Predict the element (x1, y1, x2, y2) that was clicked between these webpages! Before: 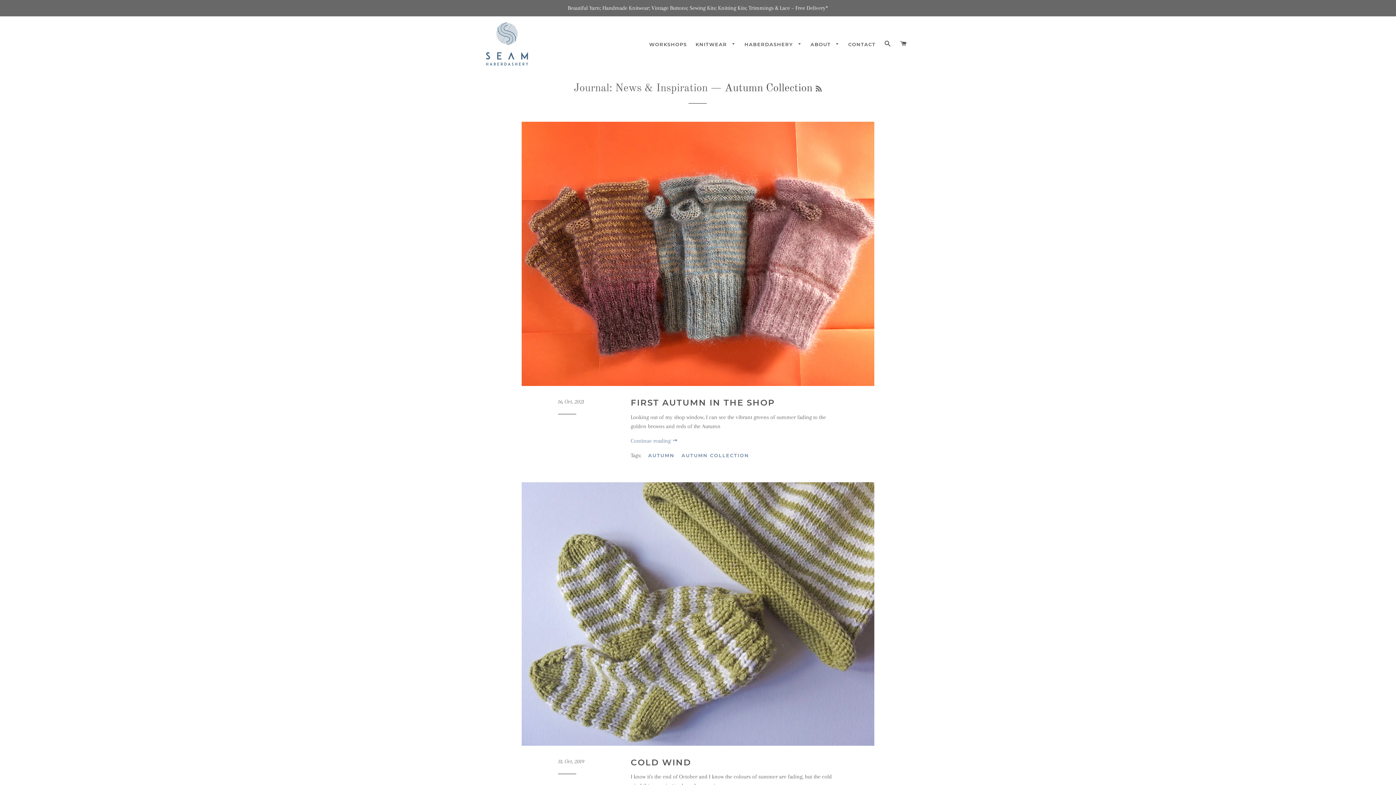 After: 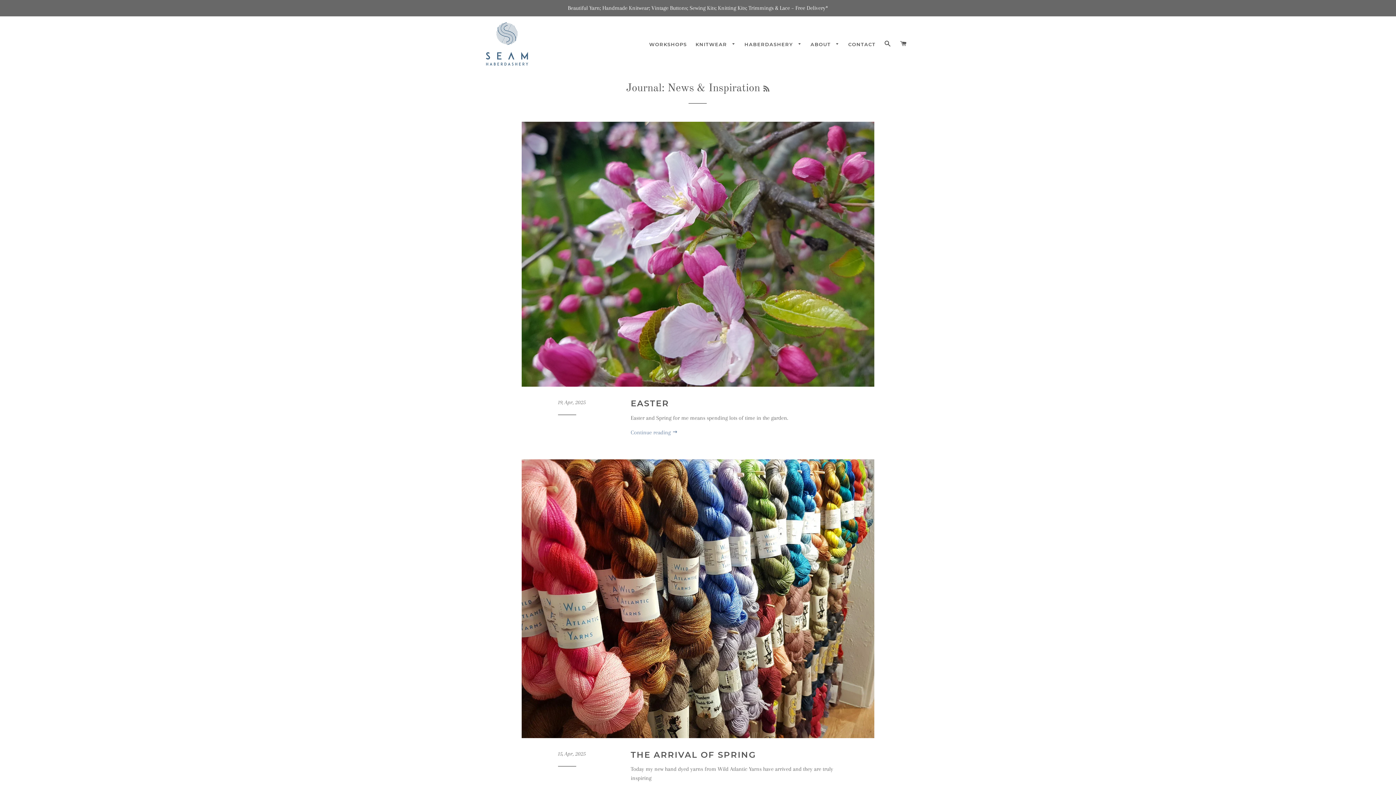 Action: bbox: (573, 82, 707, 93) label: Journal: News & Inspiration